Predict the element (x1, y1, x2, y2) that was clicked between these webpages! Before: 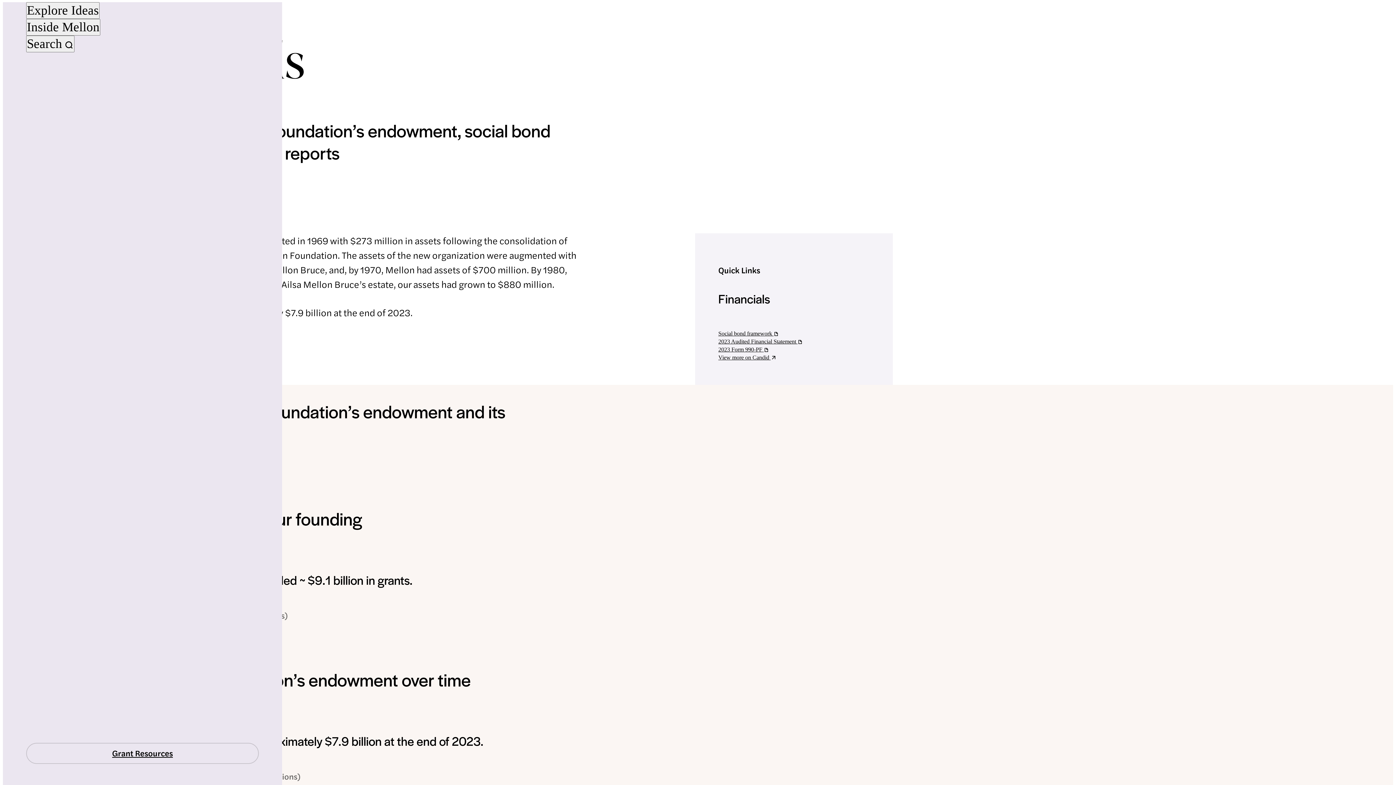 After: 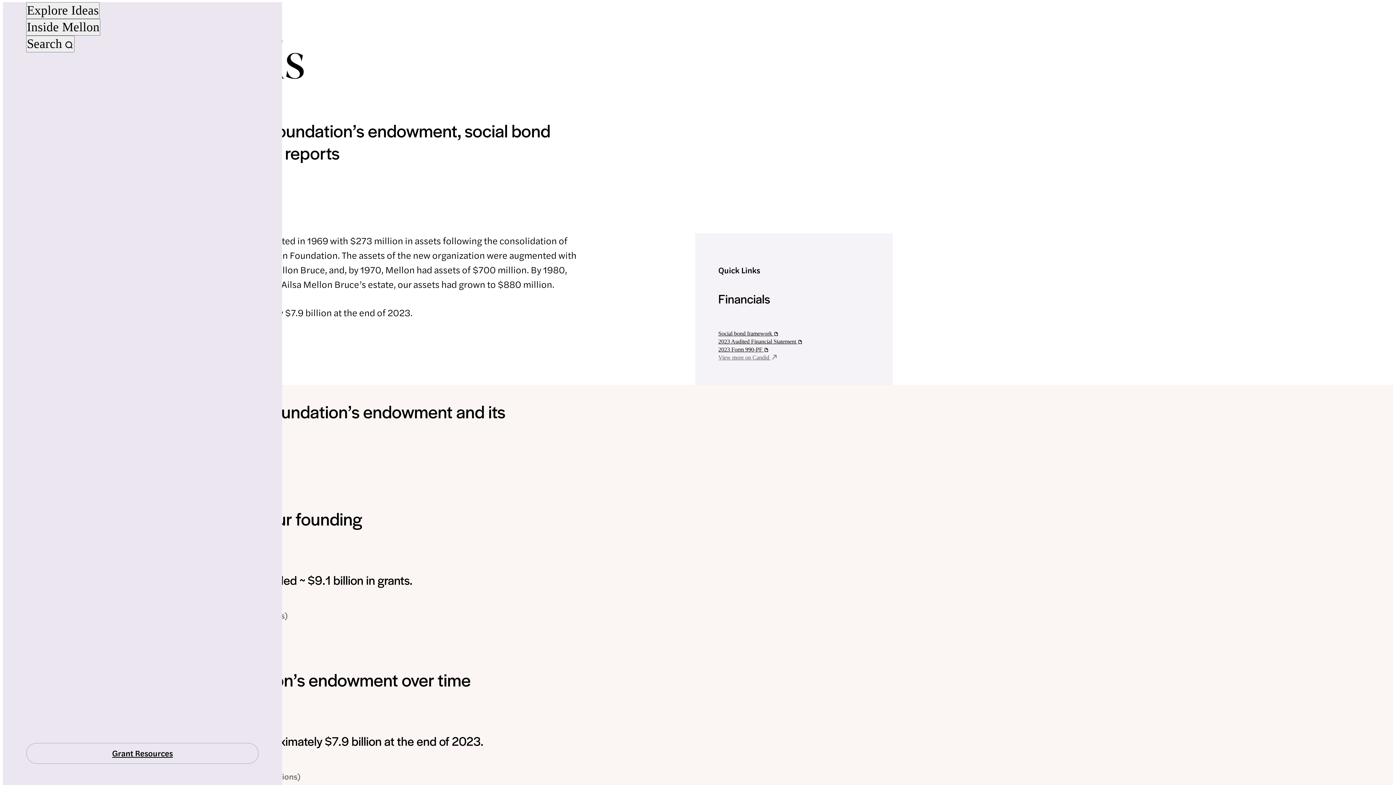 Action: bbox: (718, 353, 869, 361) label: View more on Candid 